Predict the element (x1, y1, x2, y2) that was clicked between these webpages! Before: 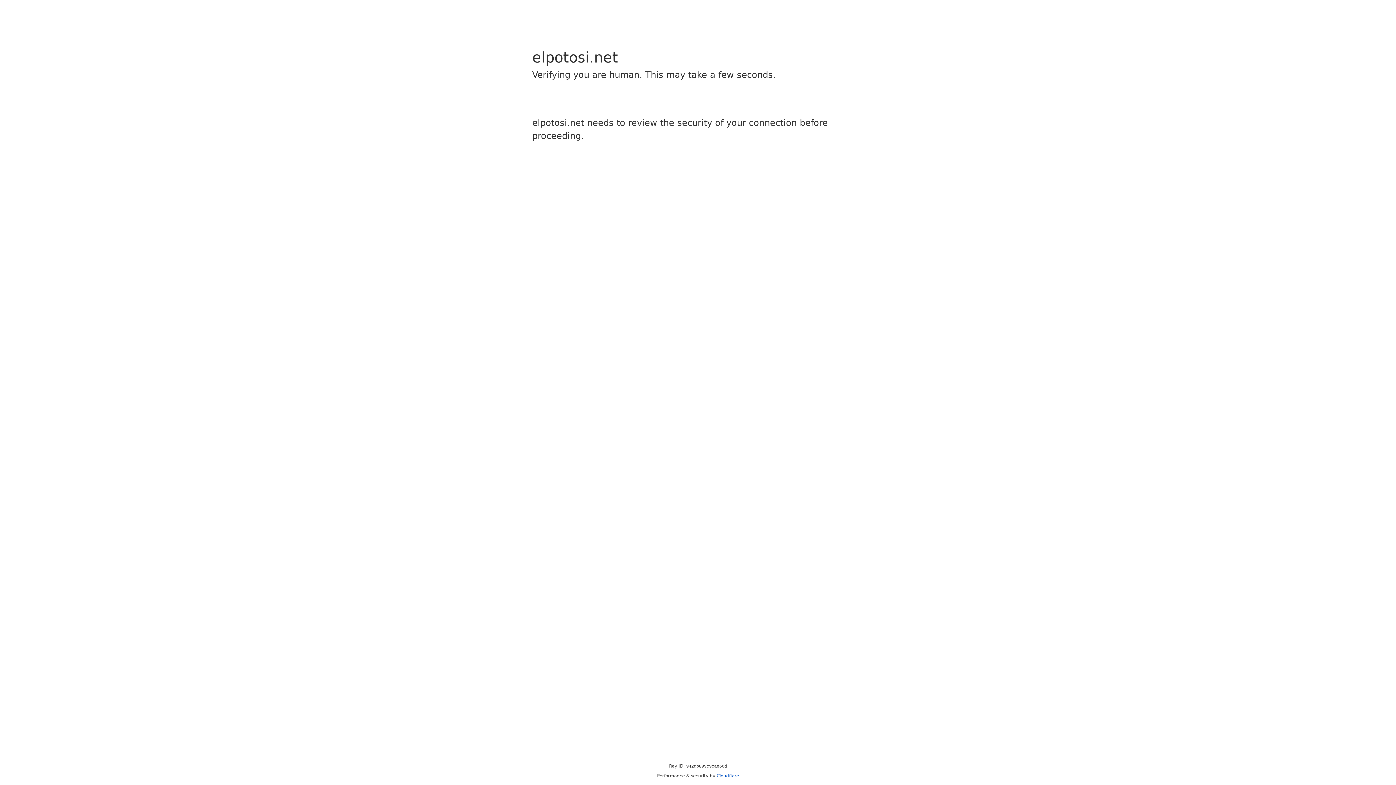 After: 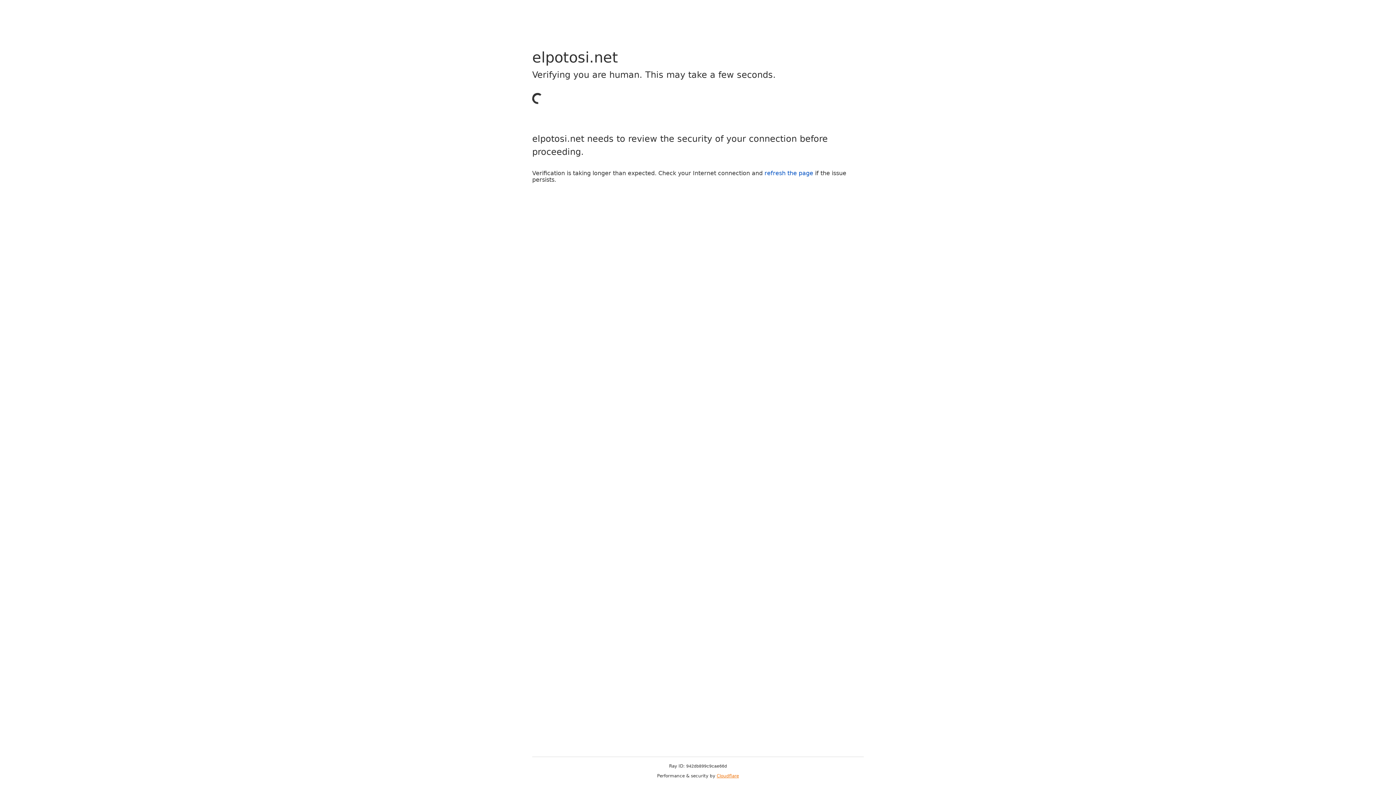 Action: bbox: (716, 773, 739, 778) label: Cloudflare